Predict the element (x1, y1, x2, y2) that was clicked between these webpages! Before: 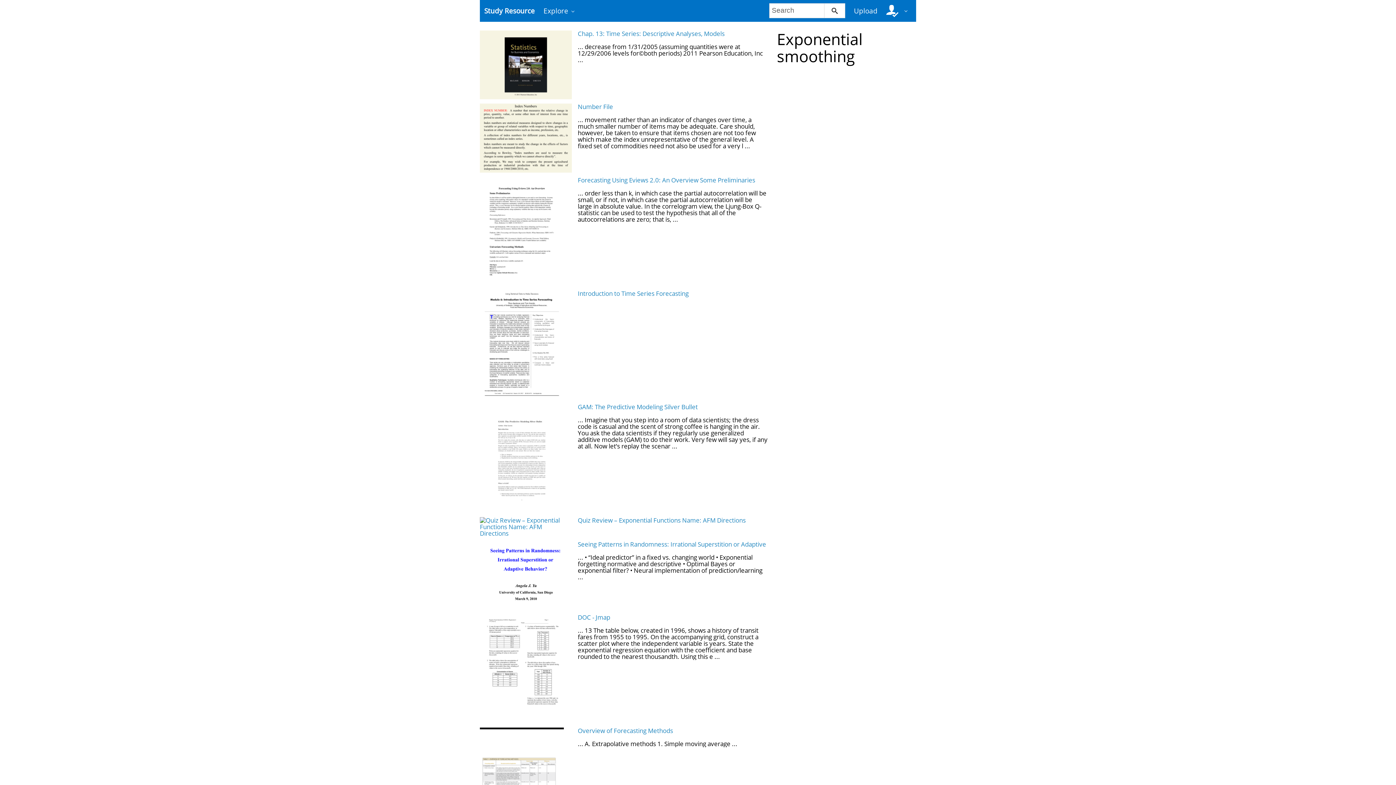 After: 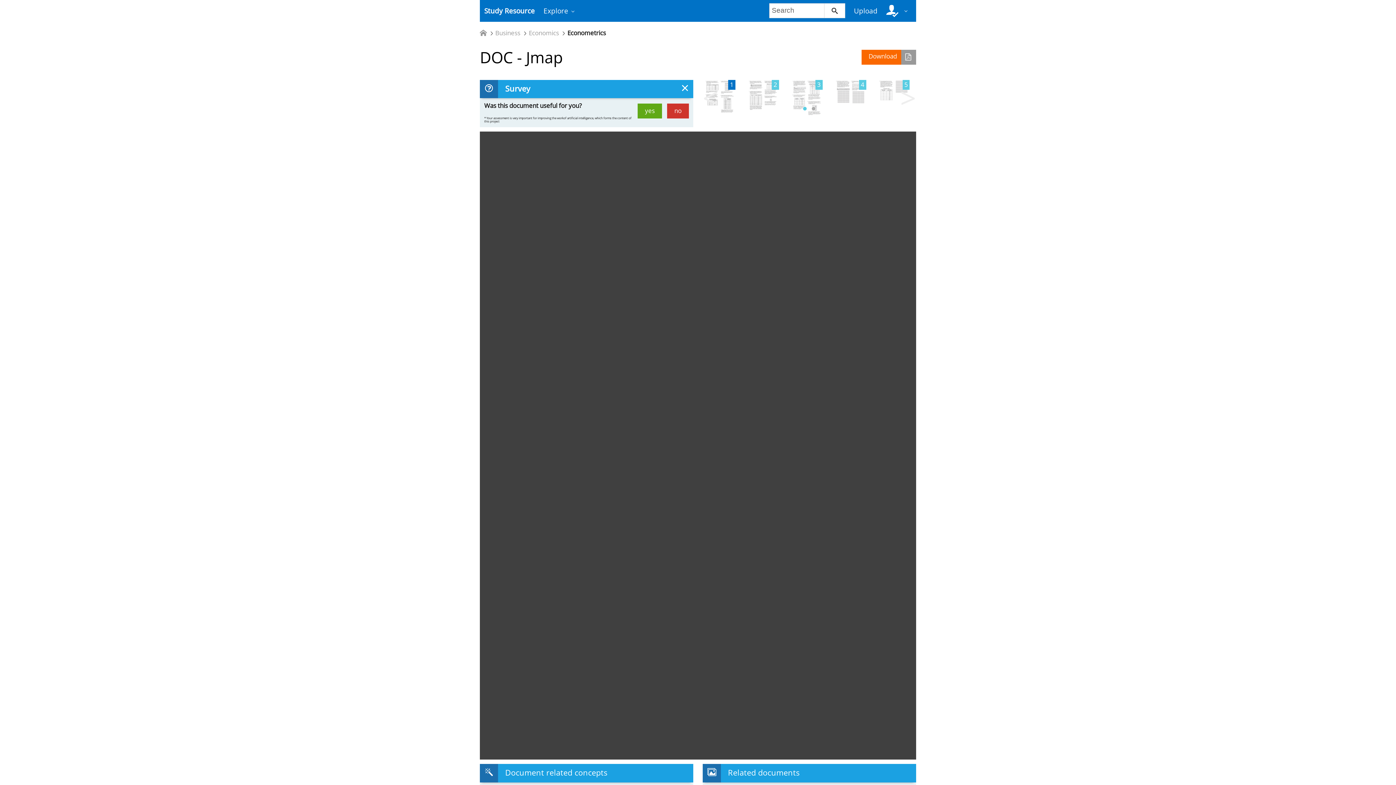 Action: bbox: (480, 664, 564, 672)